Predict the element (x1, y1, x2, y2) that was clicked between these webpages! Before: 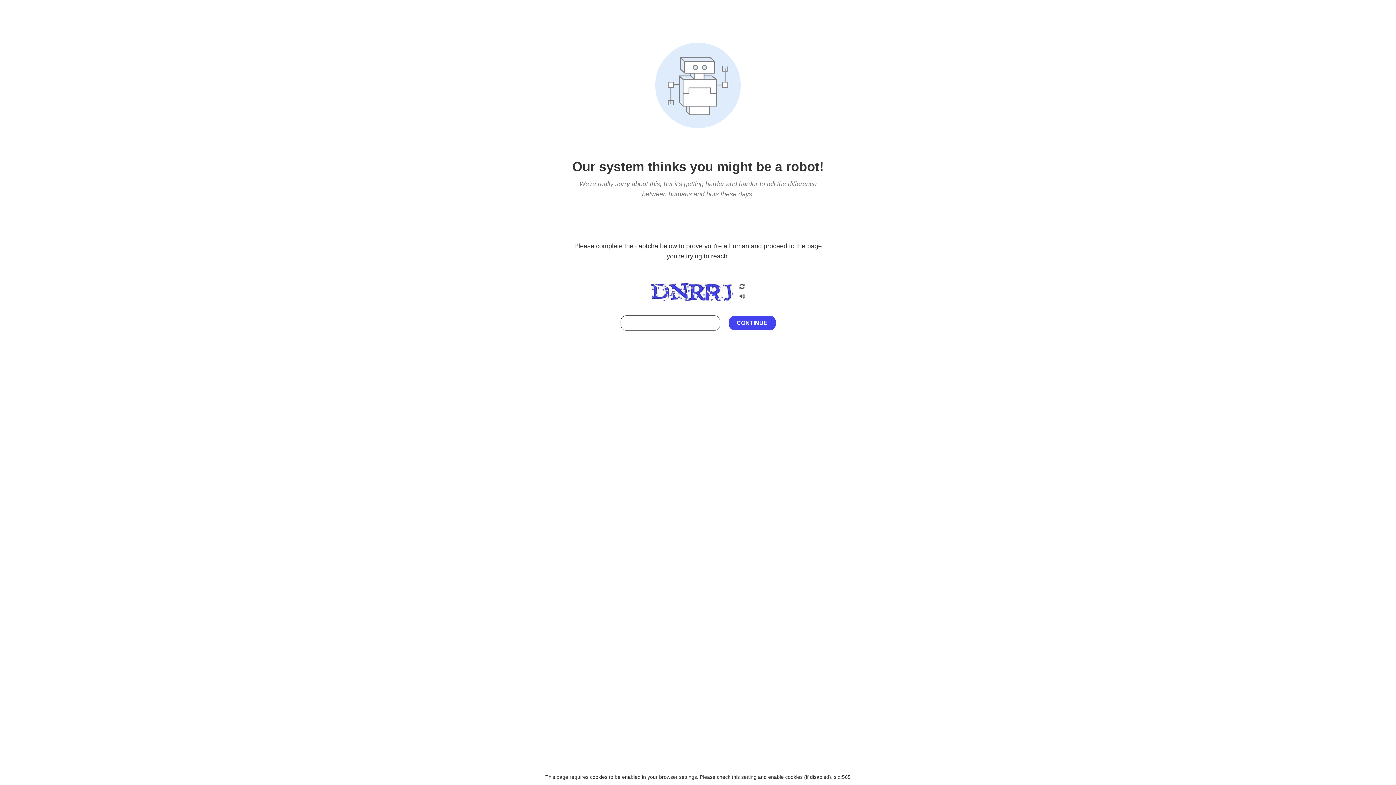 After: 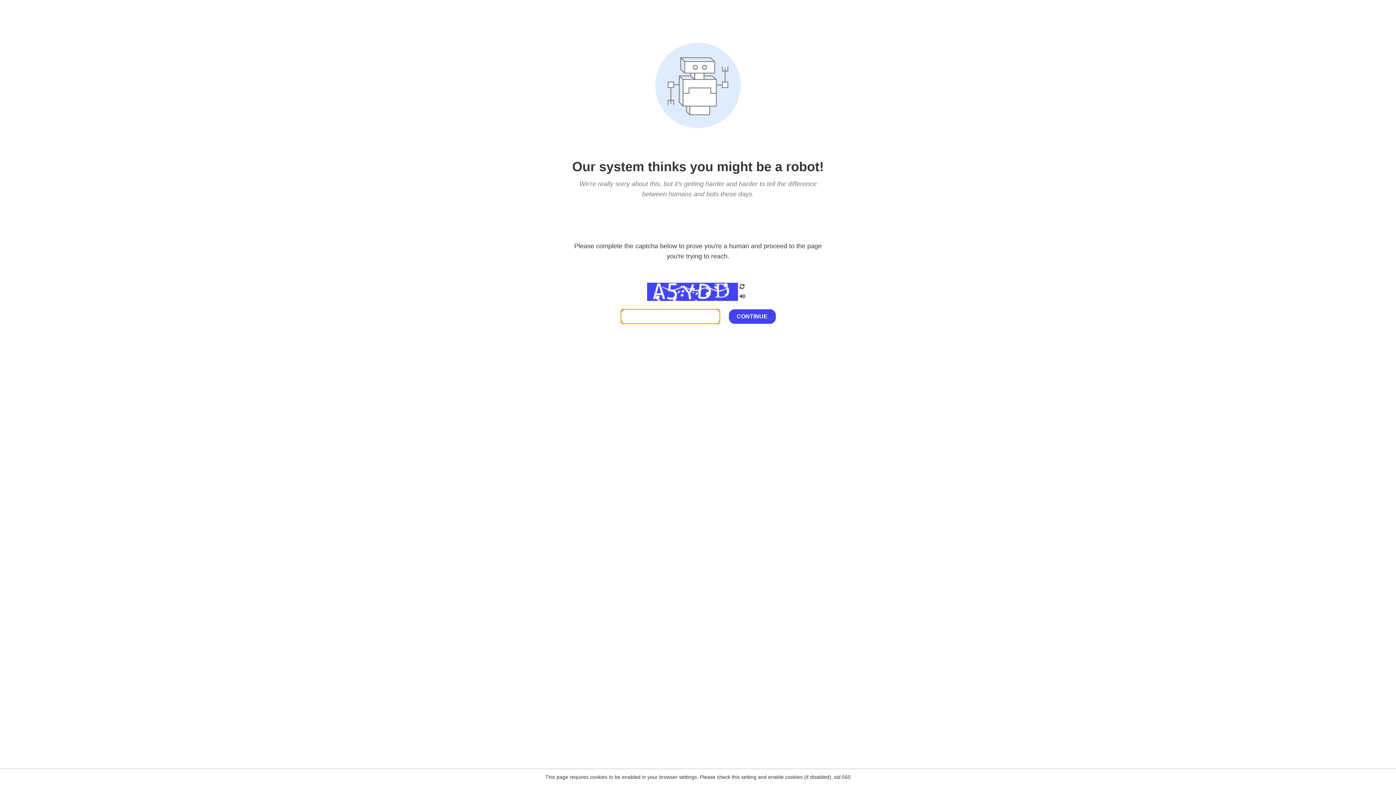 Action: bbox: (738, 200, 746, 210)